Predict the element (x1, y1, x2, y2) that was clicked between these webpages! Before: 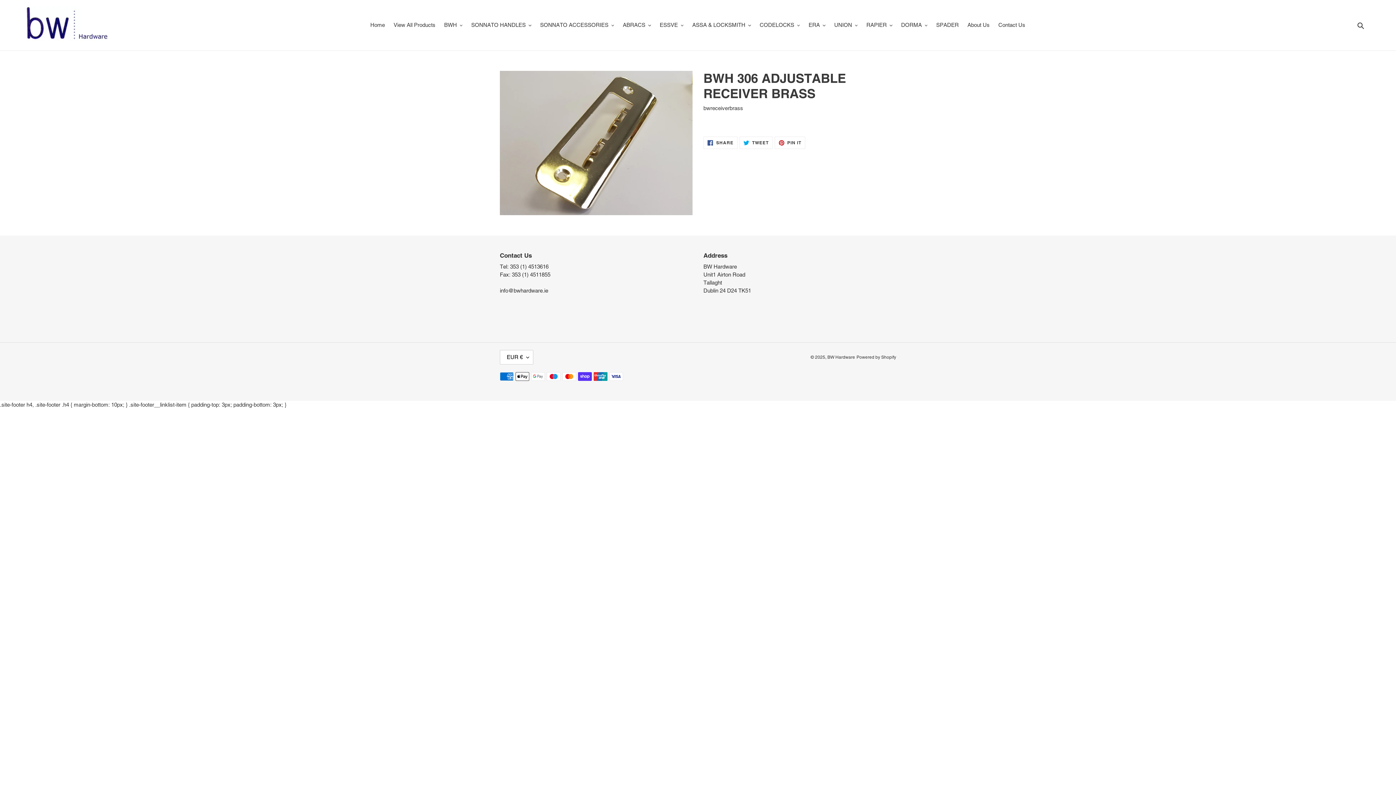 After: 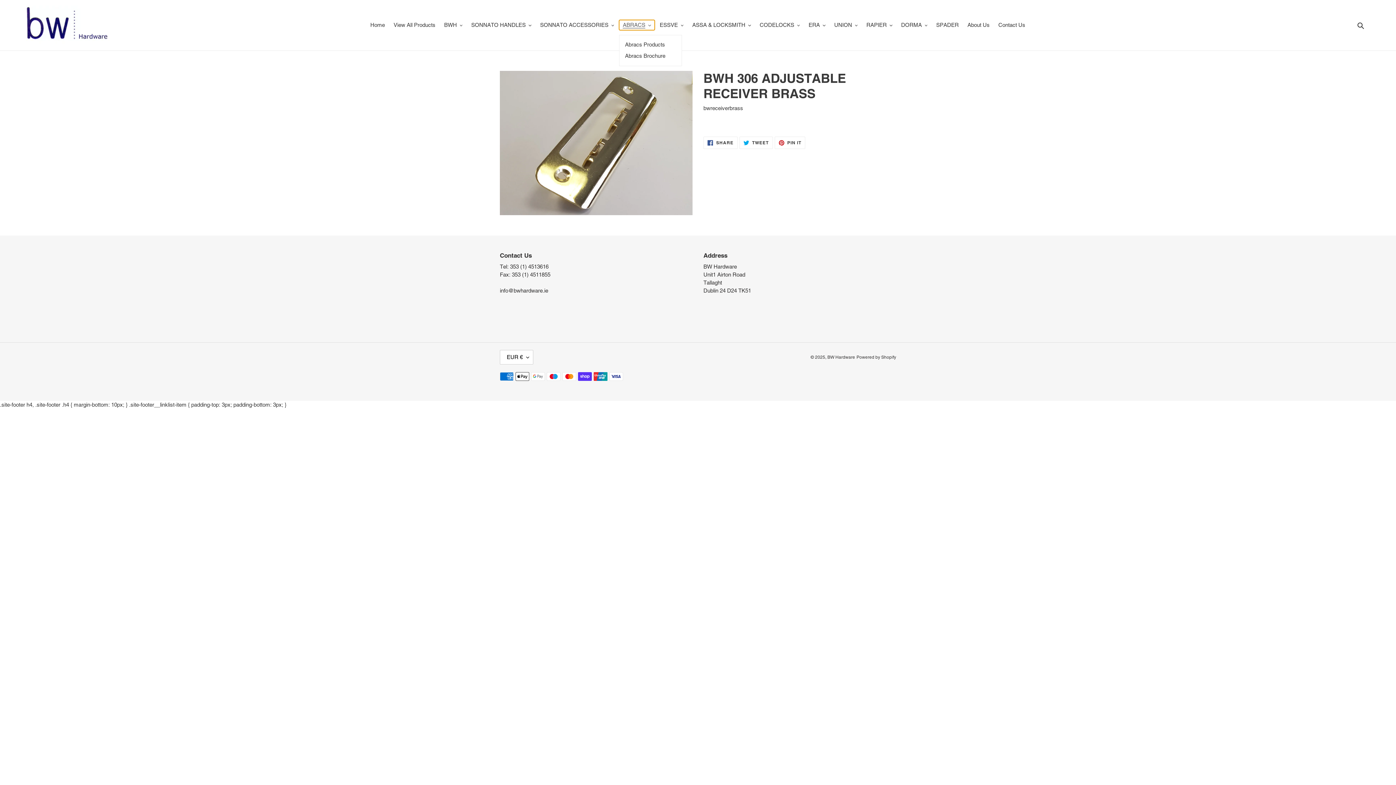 Action: label: ABRACS bbox: (619, 20, 654, 30)